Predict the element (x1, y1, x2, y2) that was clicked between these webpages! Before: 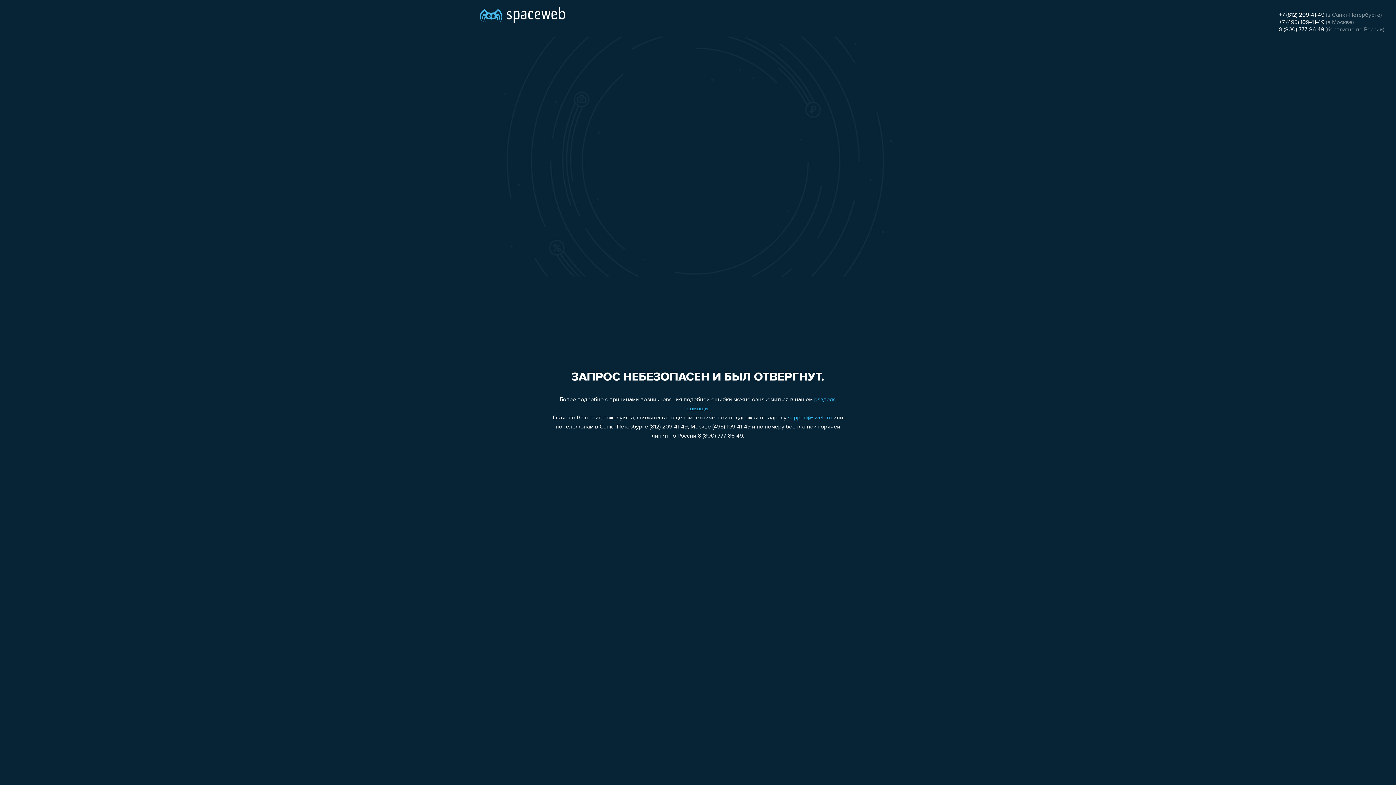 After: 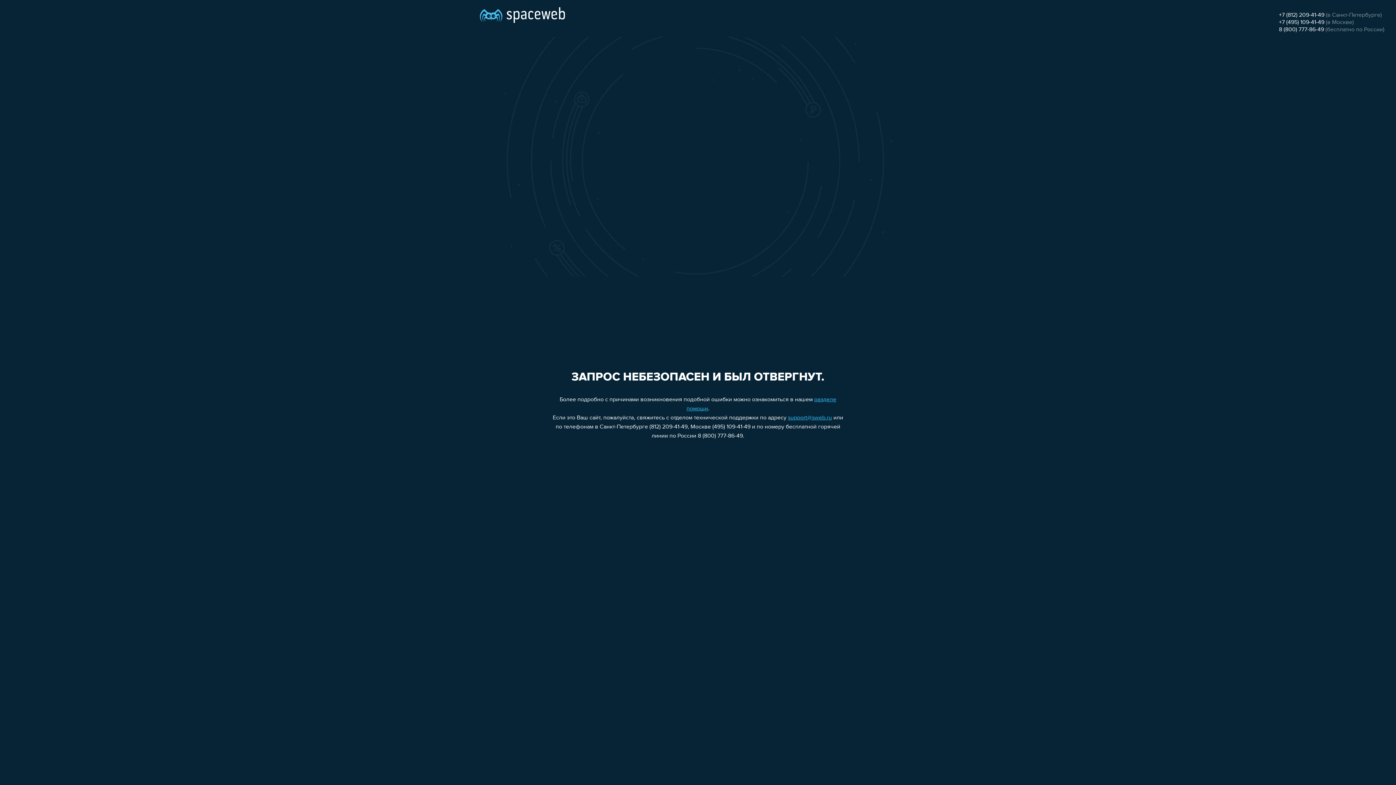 Action: bbox: (1279, 26, 1324, 32) label: 8 (800) 777-86-49